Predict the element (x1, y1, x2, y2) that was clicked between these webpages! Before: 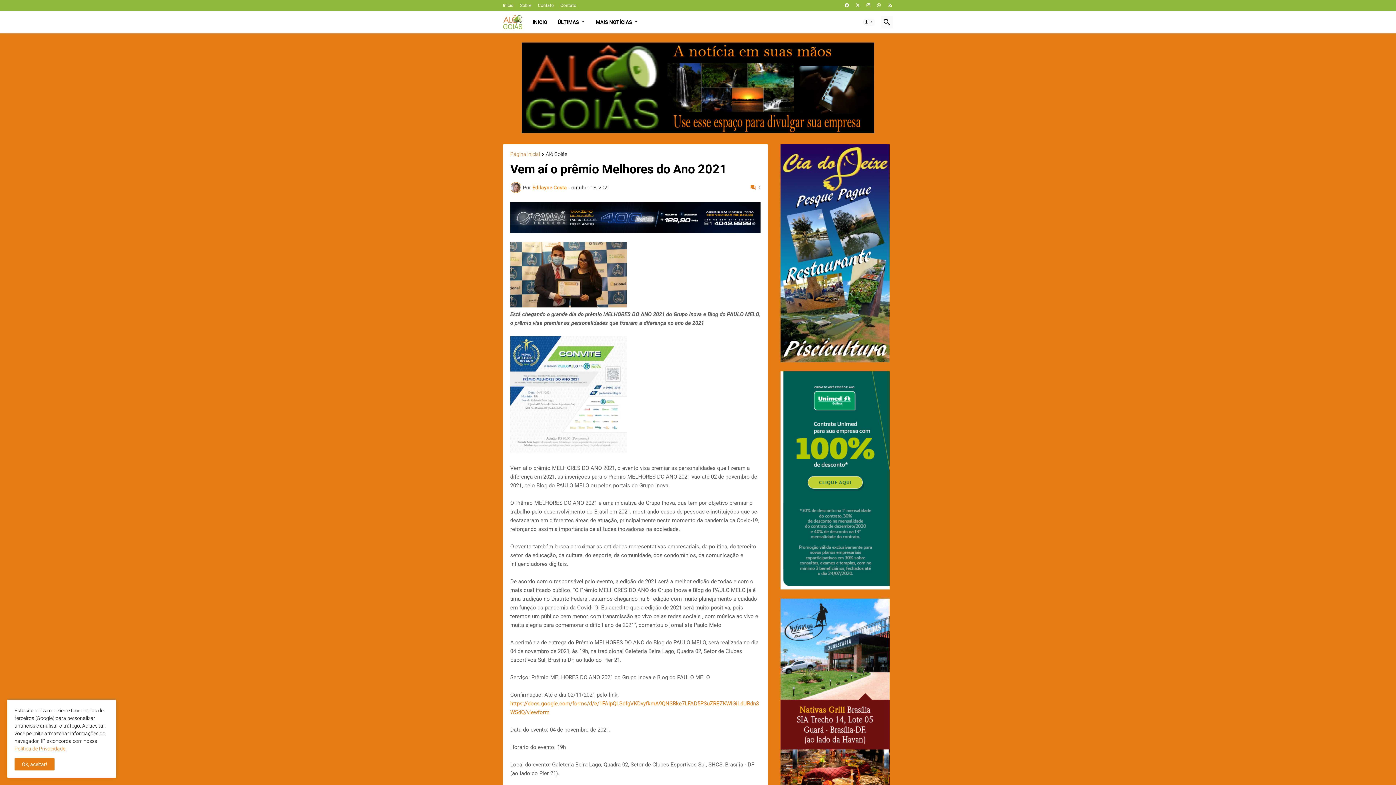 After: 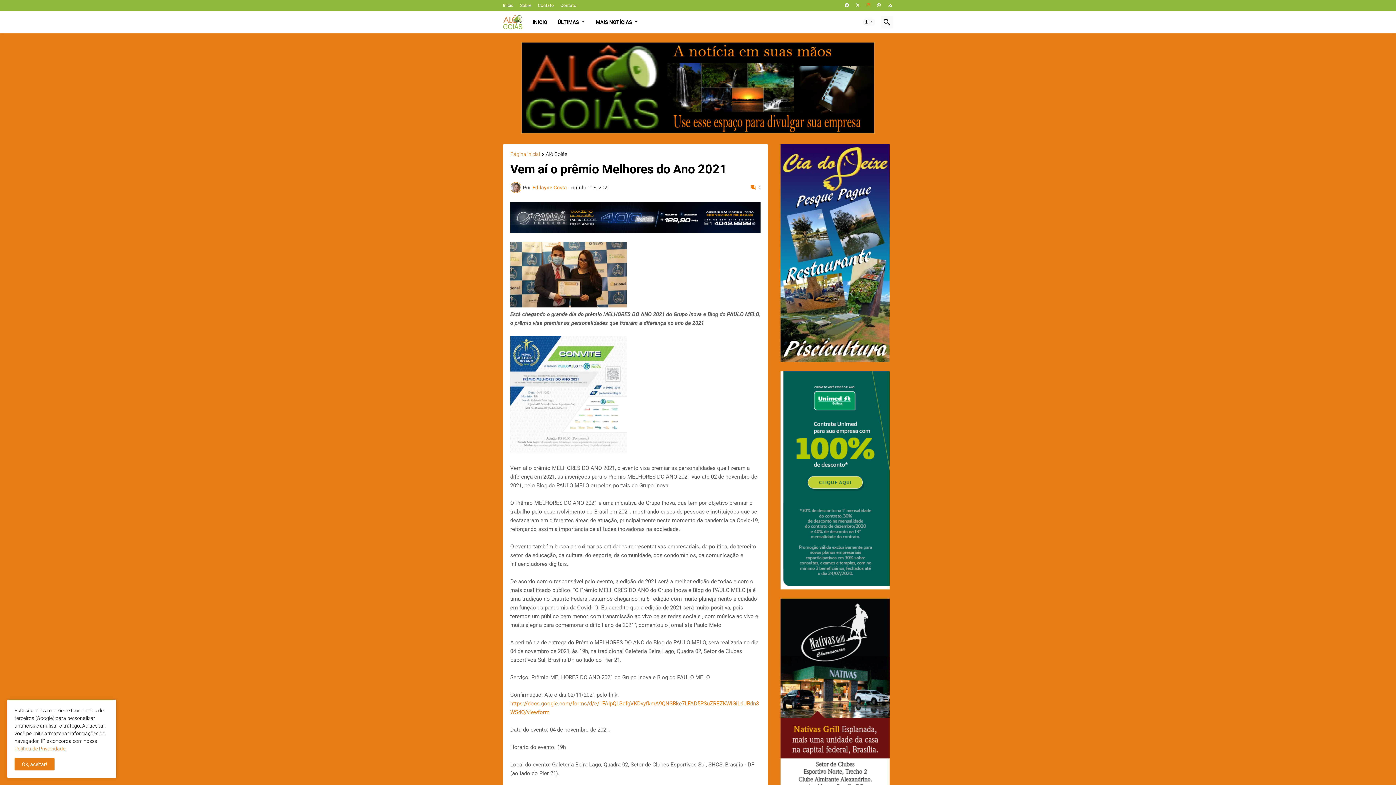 Action: bbox: (866, 0, 870, 10)